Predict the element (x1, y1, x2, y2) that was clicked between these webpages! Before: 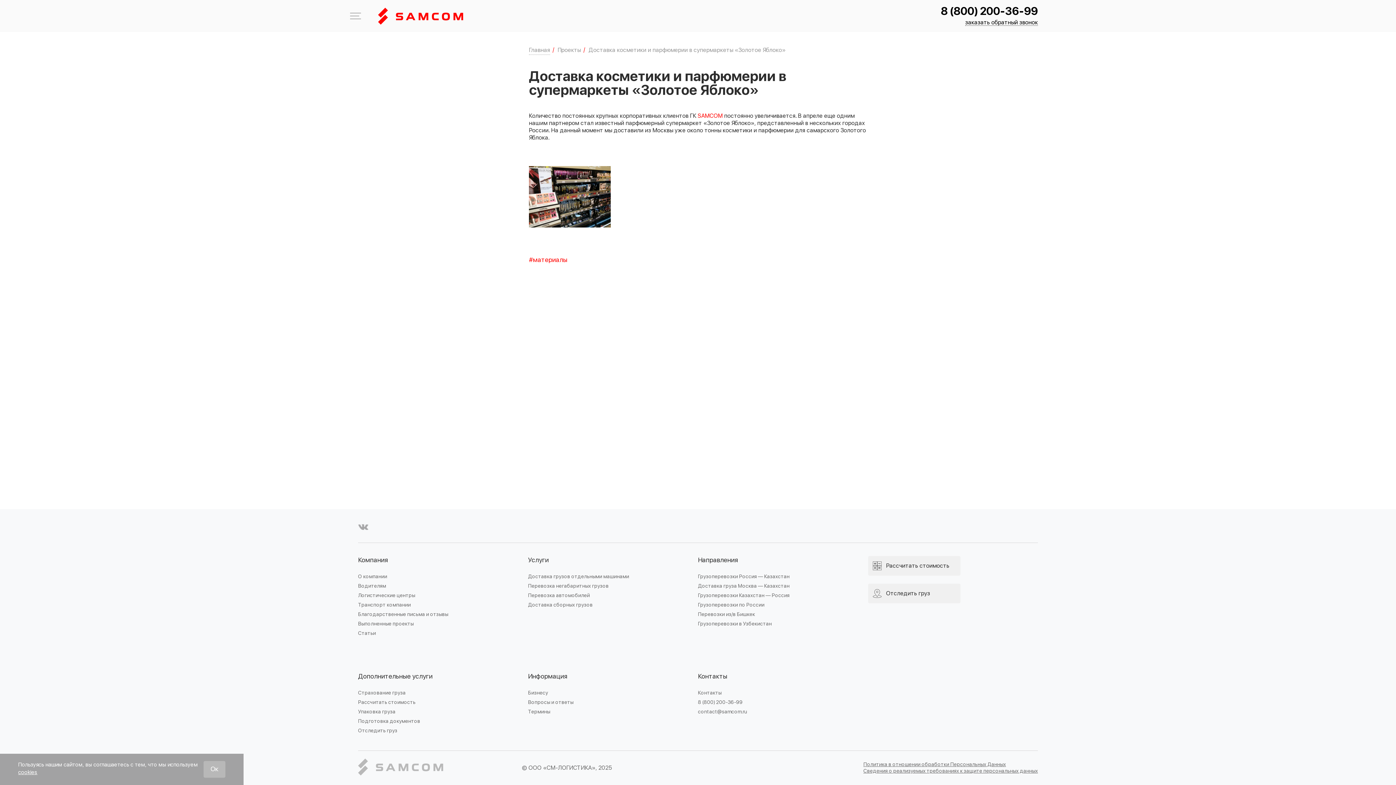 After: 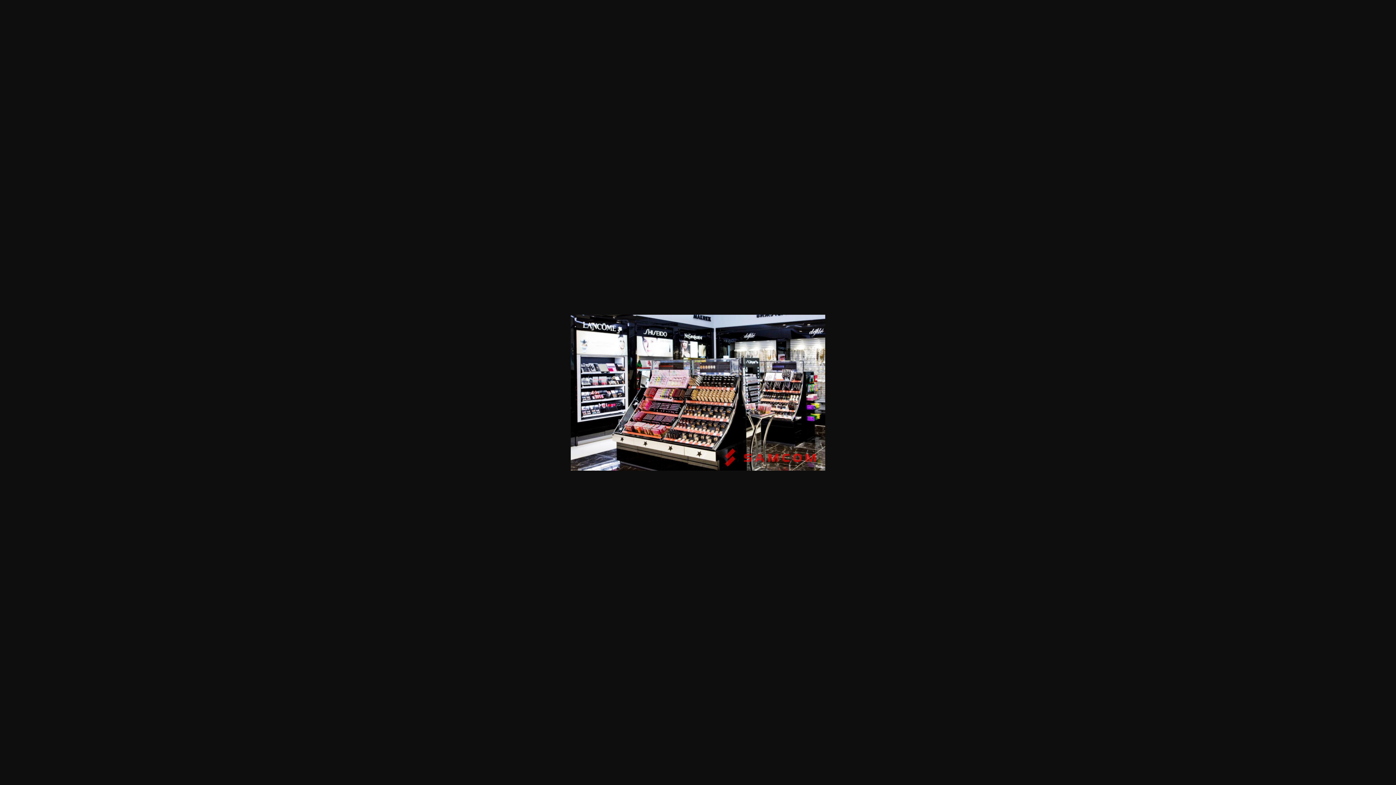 Action: bbox: (614, 166, 696, 216)